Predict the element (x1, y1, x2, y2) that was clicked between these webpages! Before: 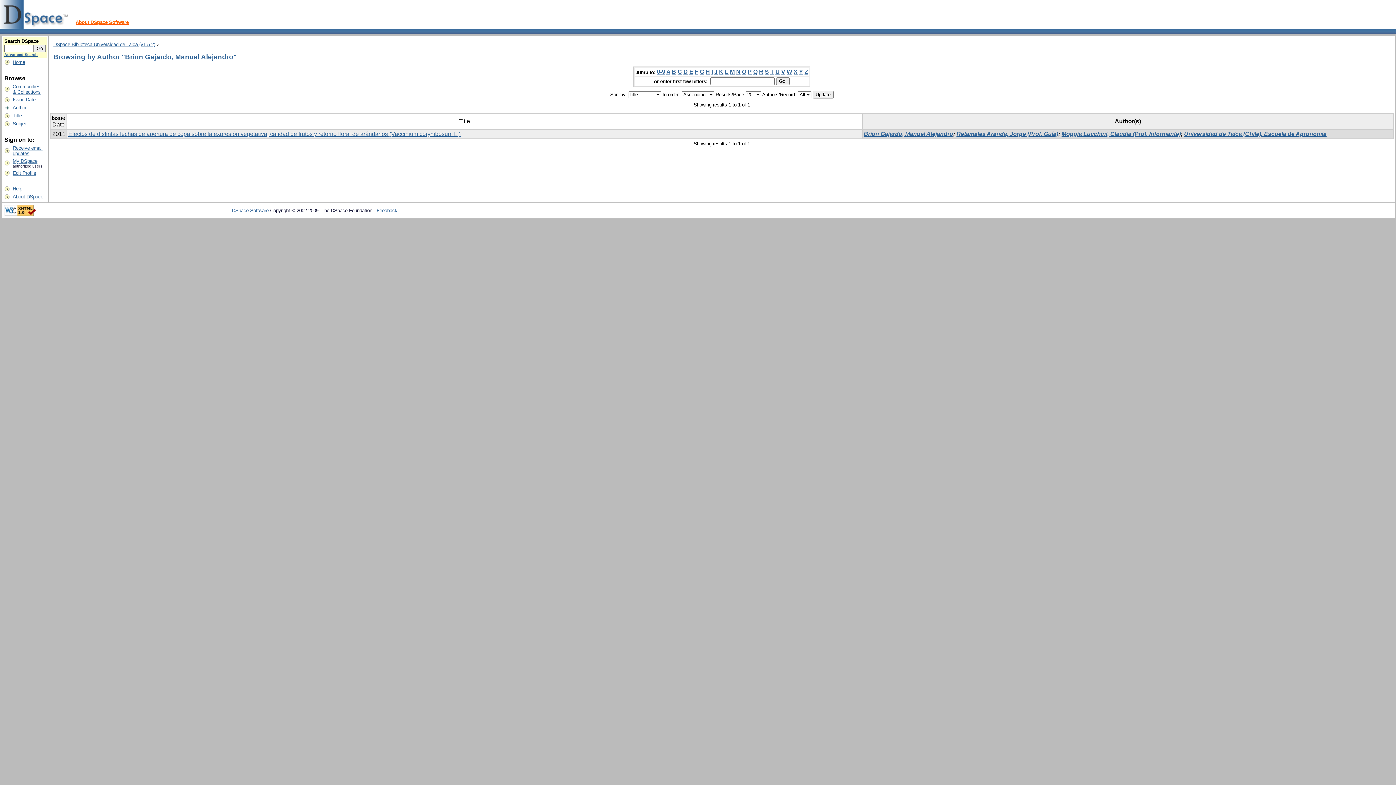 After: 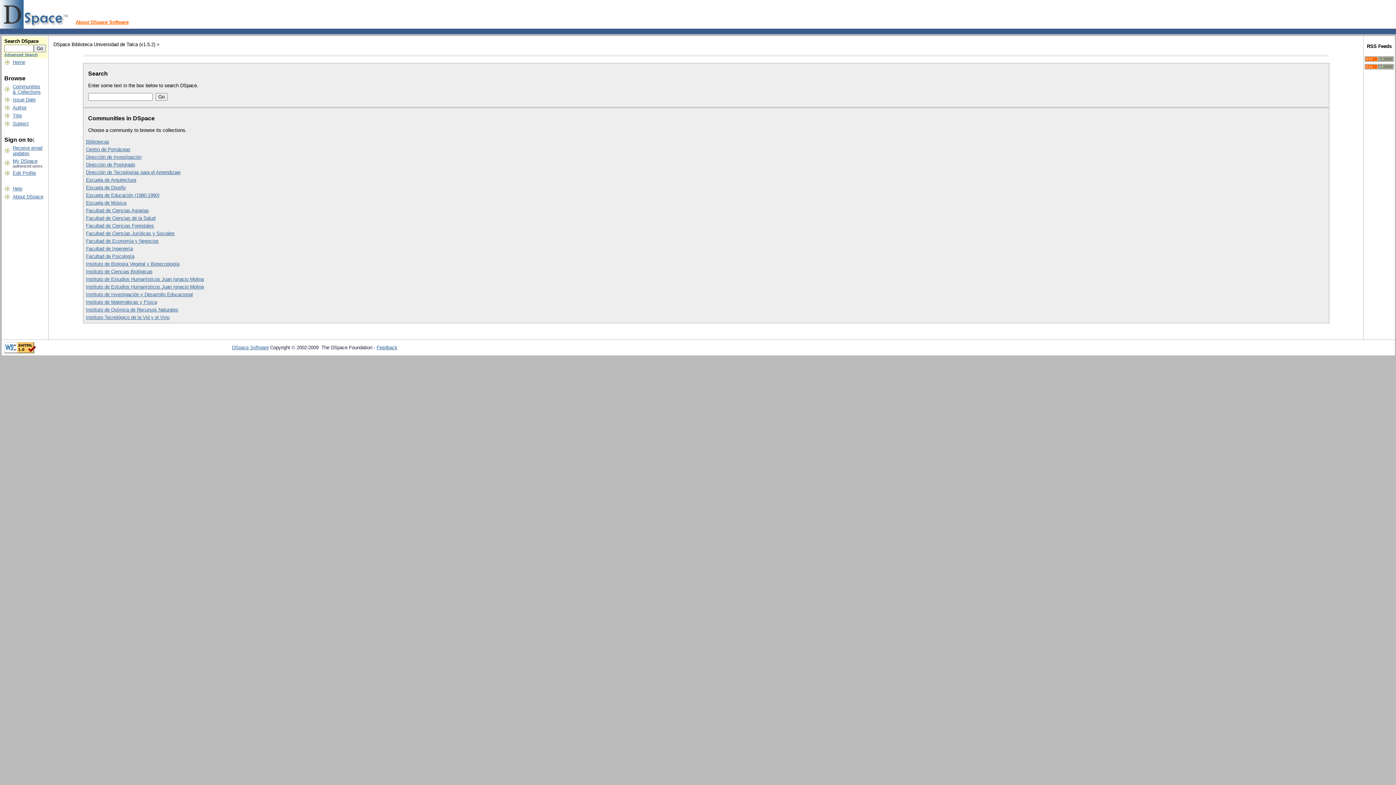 Action: bbox: (0, 24, 72, 29)